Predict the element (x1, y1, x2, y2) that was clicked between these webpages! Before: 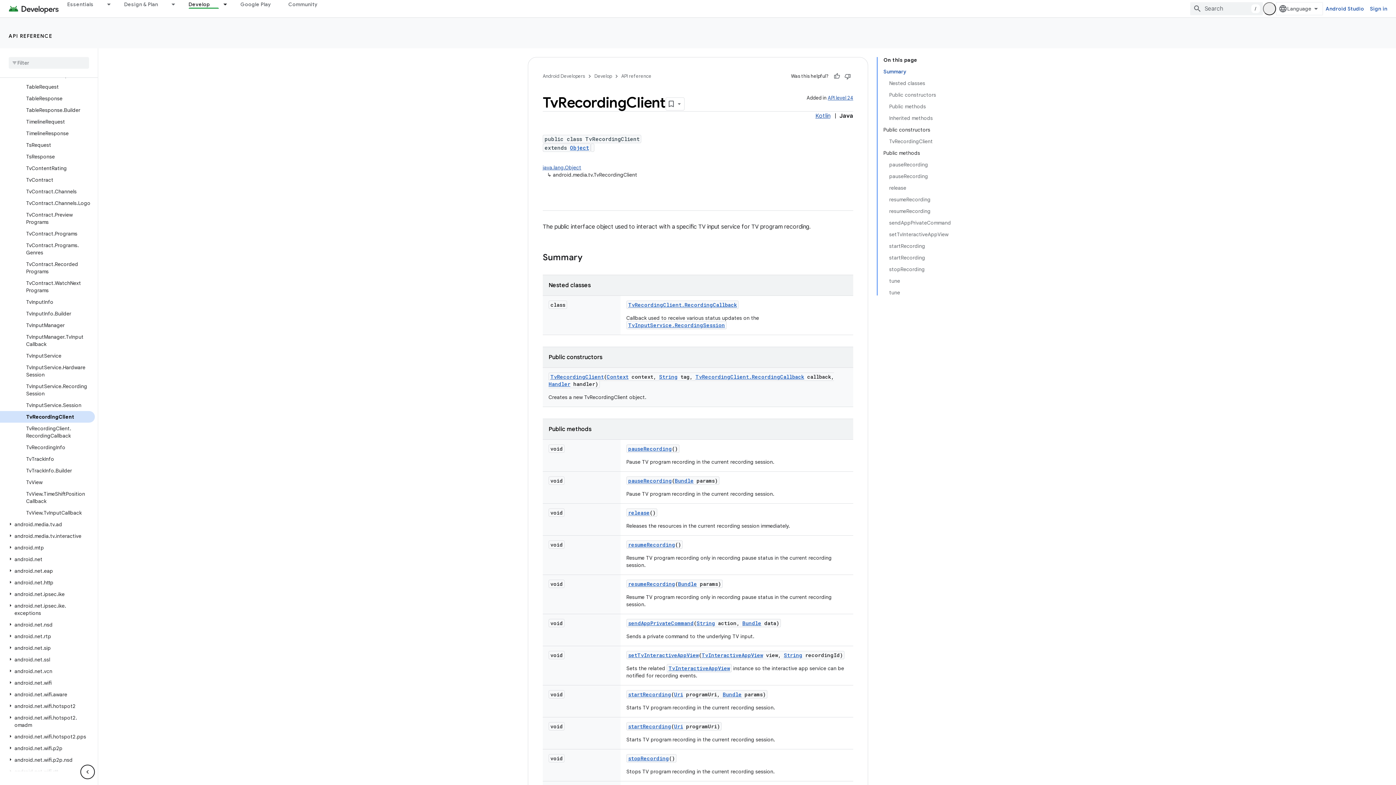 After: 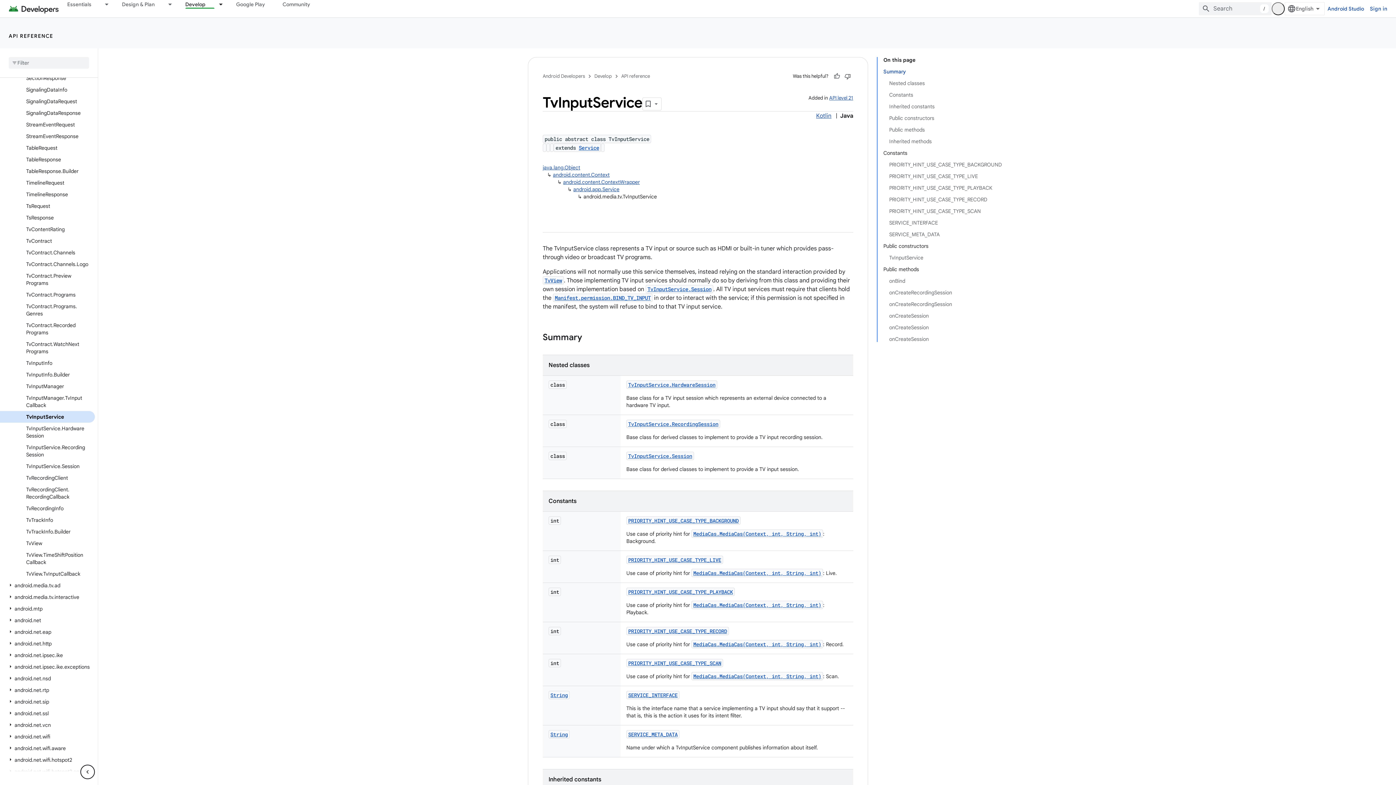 Action: label: TvInputService bbox: (0, 350, 94, 361)